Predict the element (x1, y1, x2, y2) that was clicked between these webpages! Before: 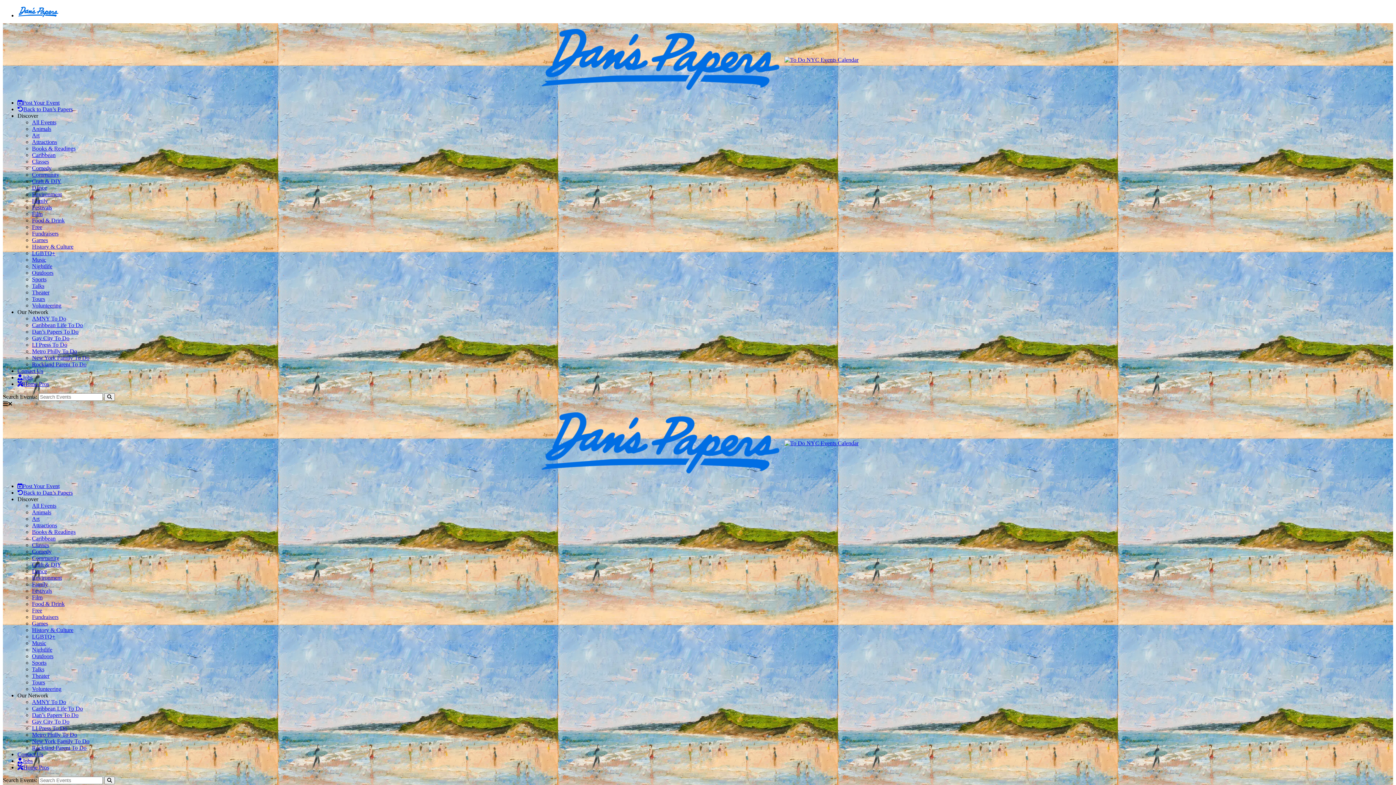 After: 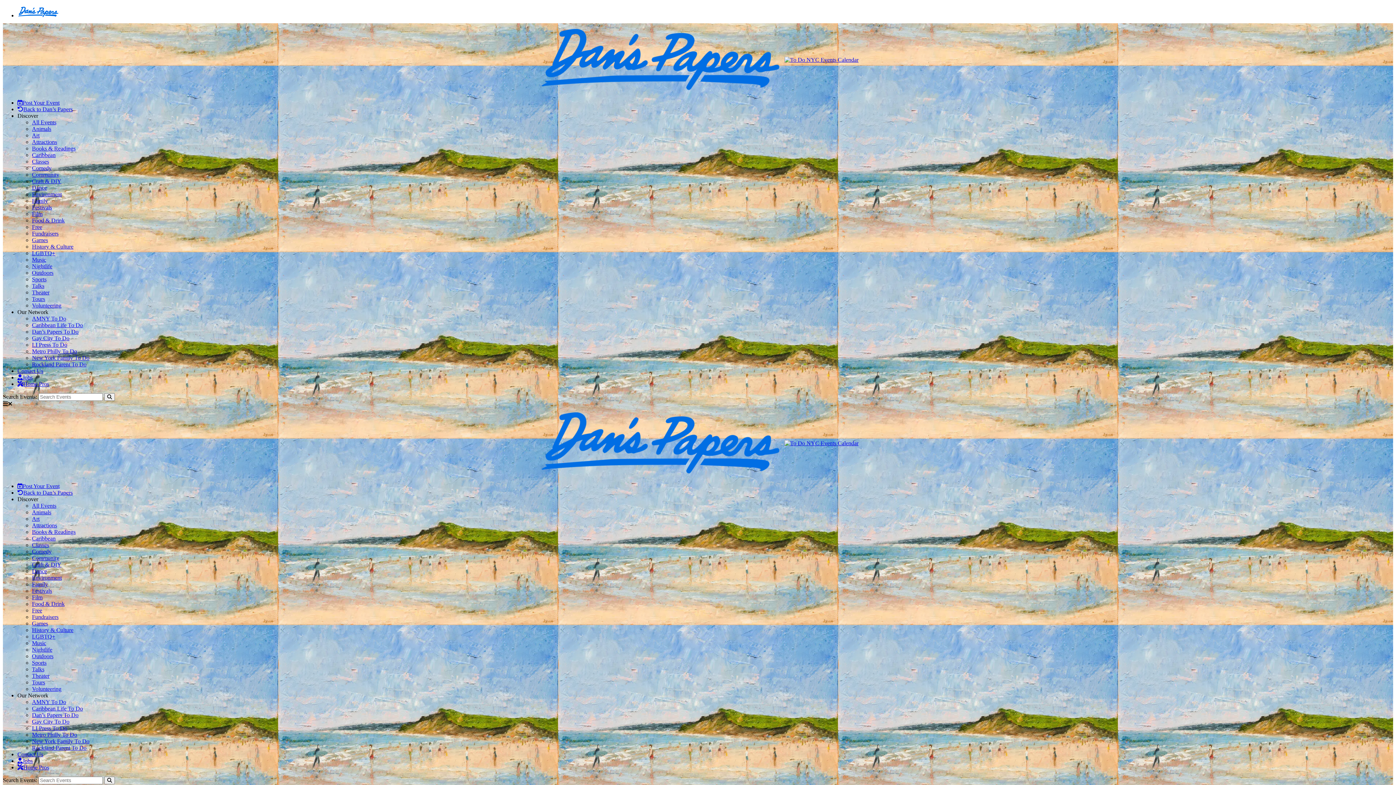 Action: bbox: (17, 309, 48, 315) label: Our Network